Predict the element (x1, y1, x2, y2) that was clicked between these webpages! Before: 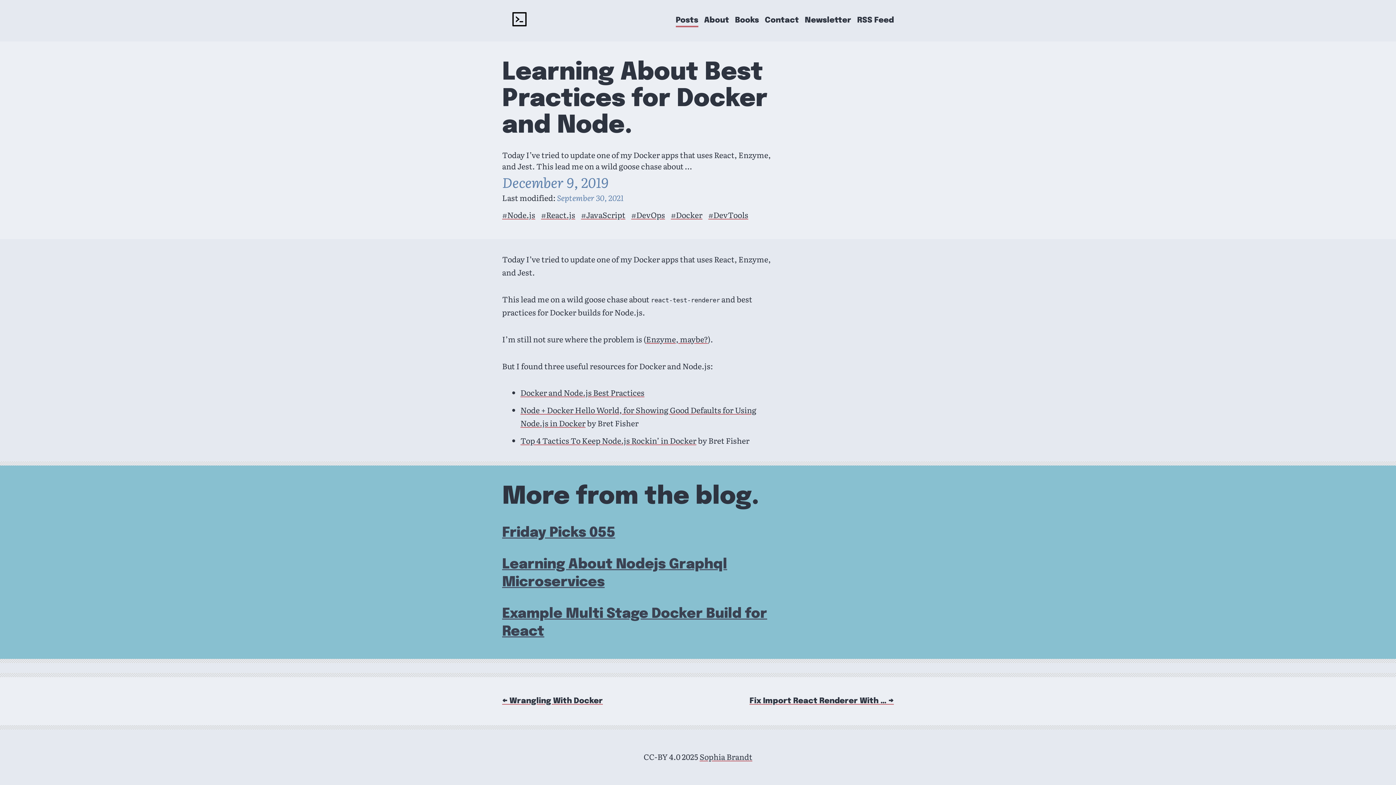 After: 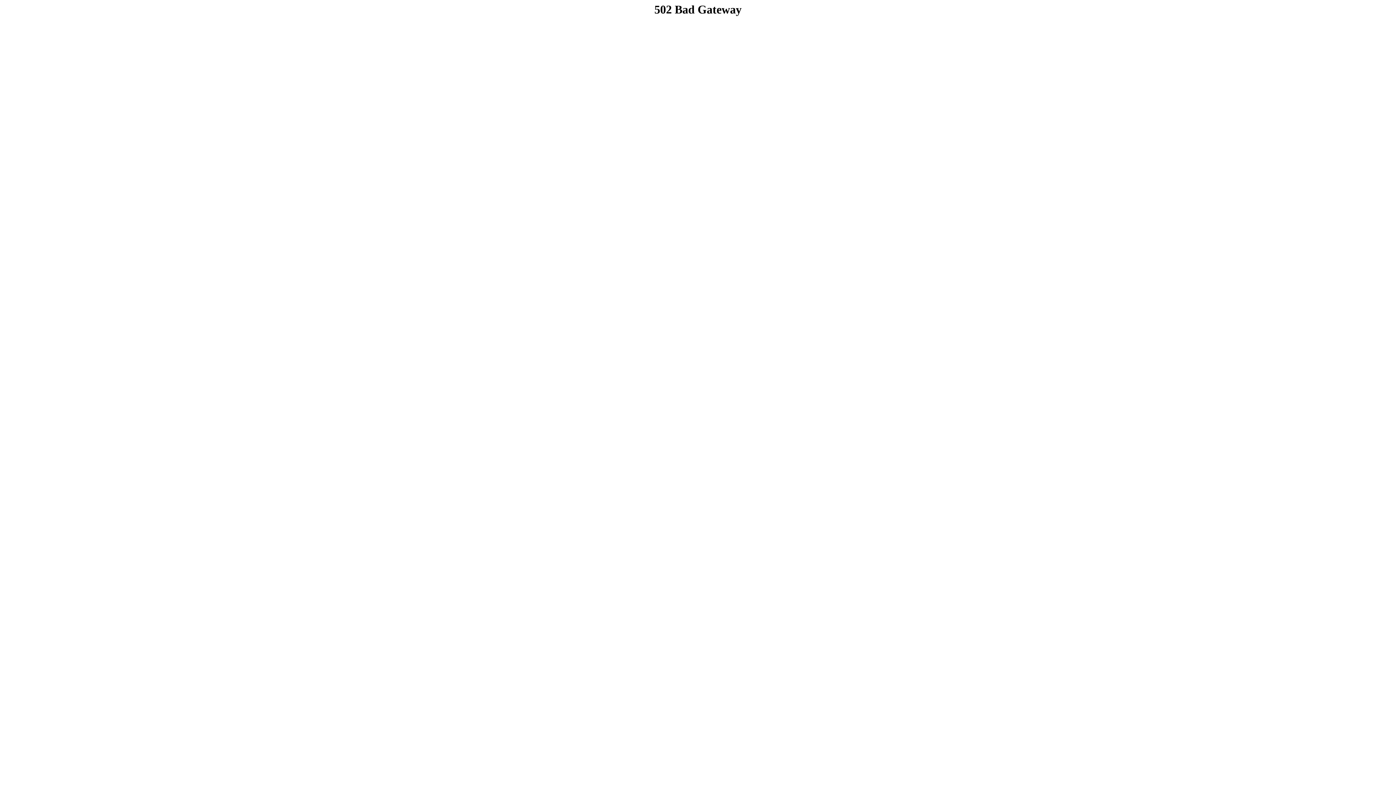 Action: bbox: (735, 16, 759, 24) label: Books